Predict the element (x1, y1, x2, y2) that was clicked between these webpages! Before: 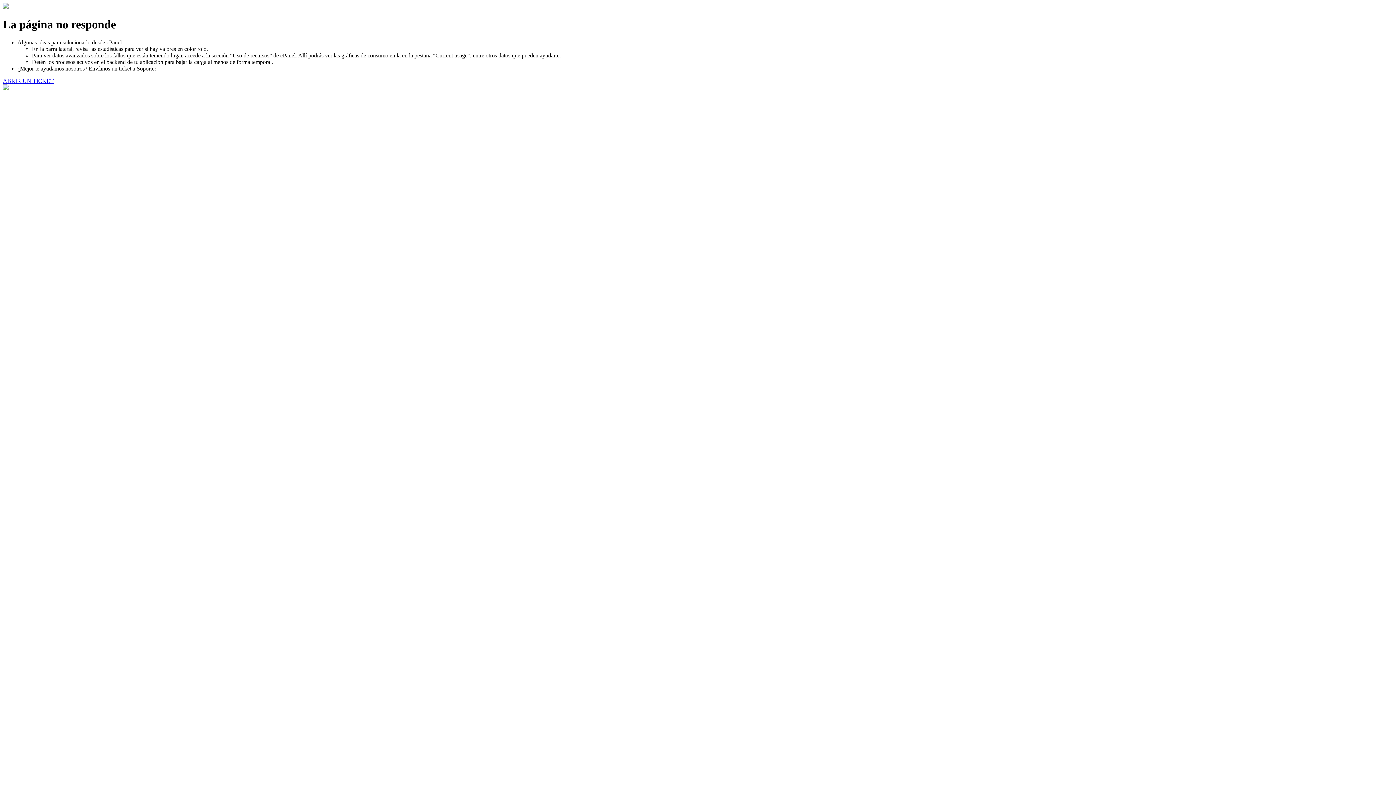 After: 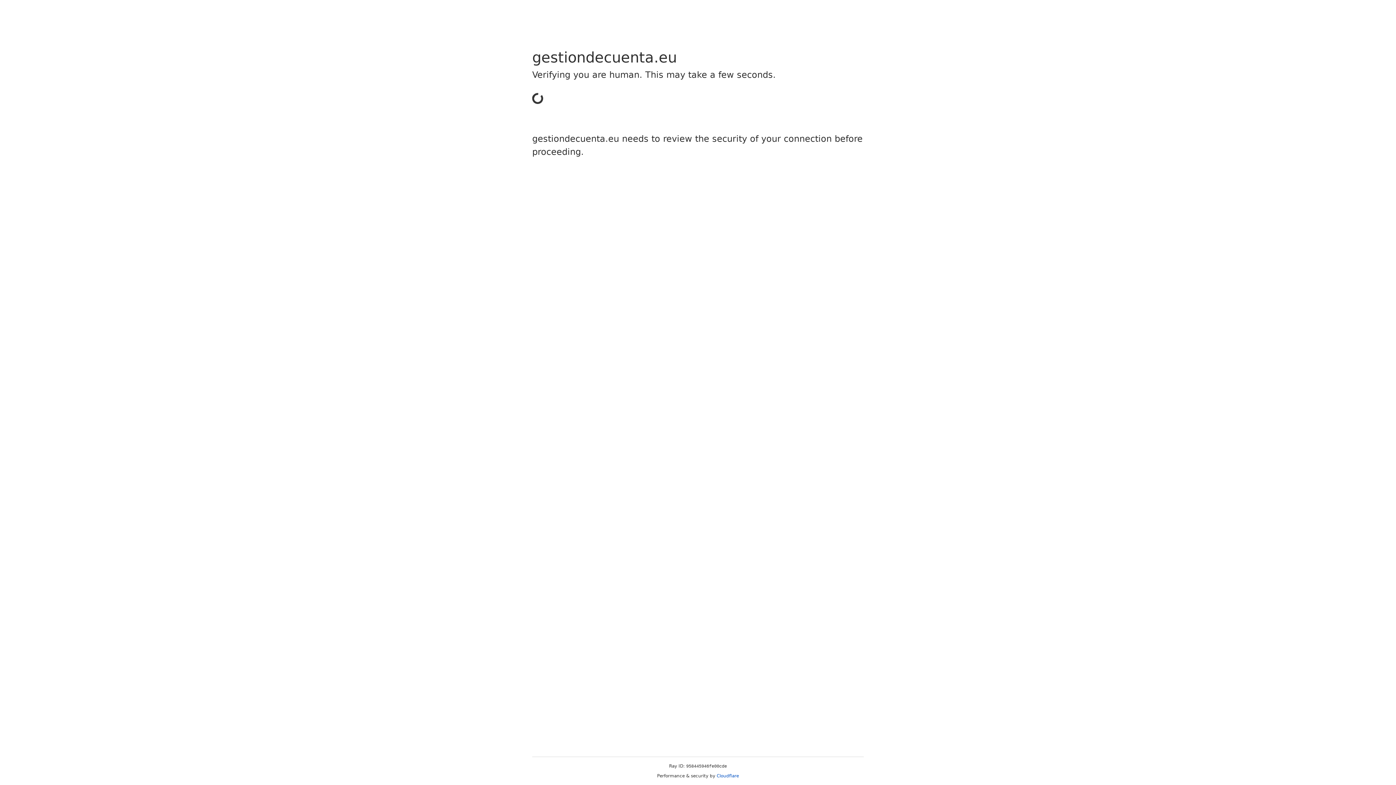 Action: label: ABRIR UN TICKET bbox: (2, 77, 53, 83)